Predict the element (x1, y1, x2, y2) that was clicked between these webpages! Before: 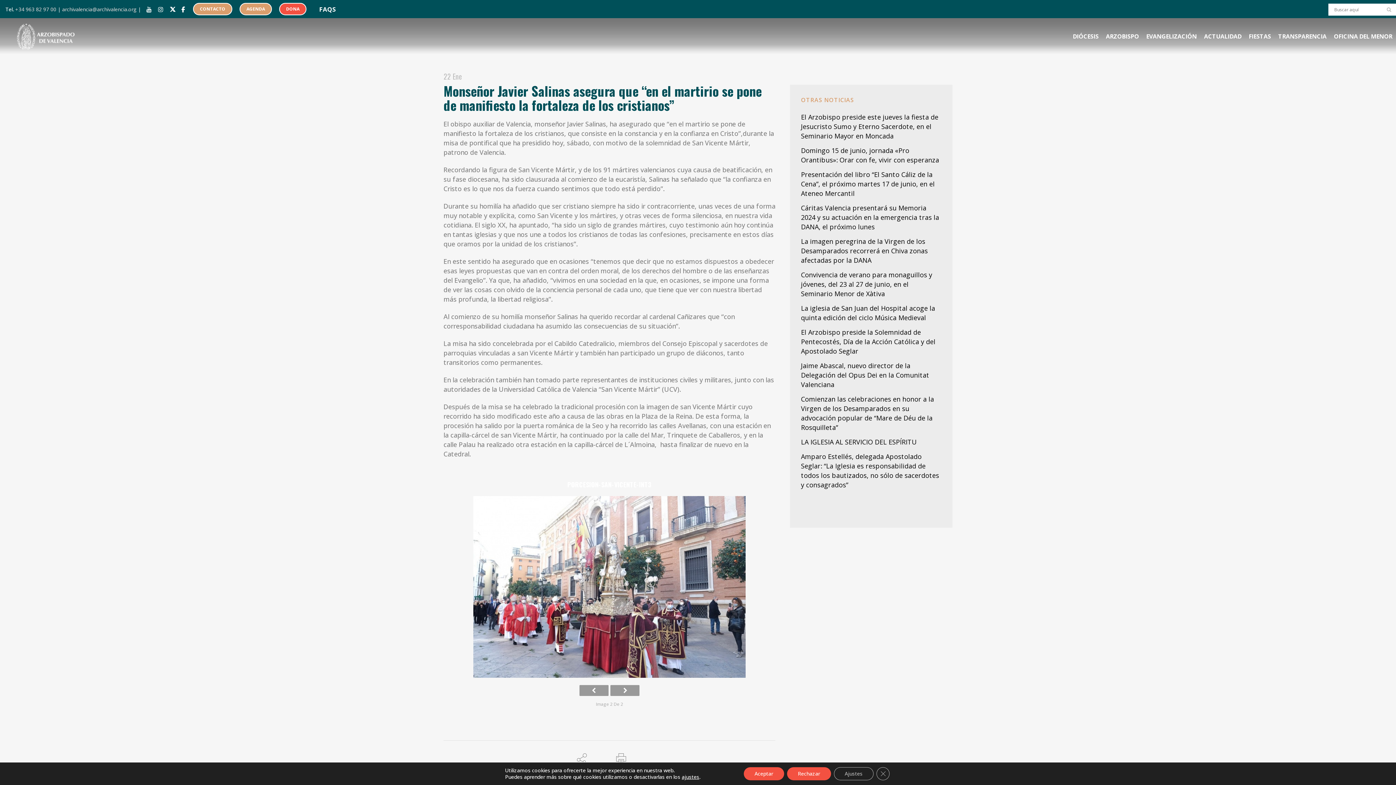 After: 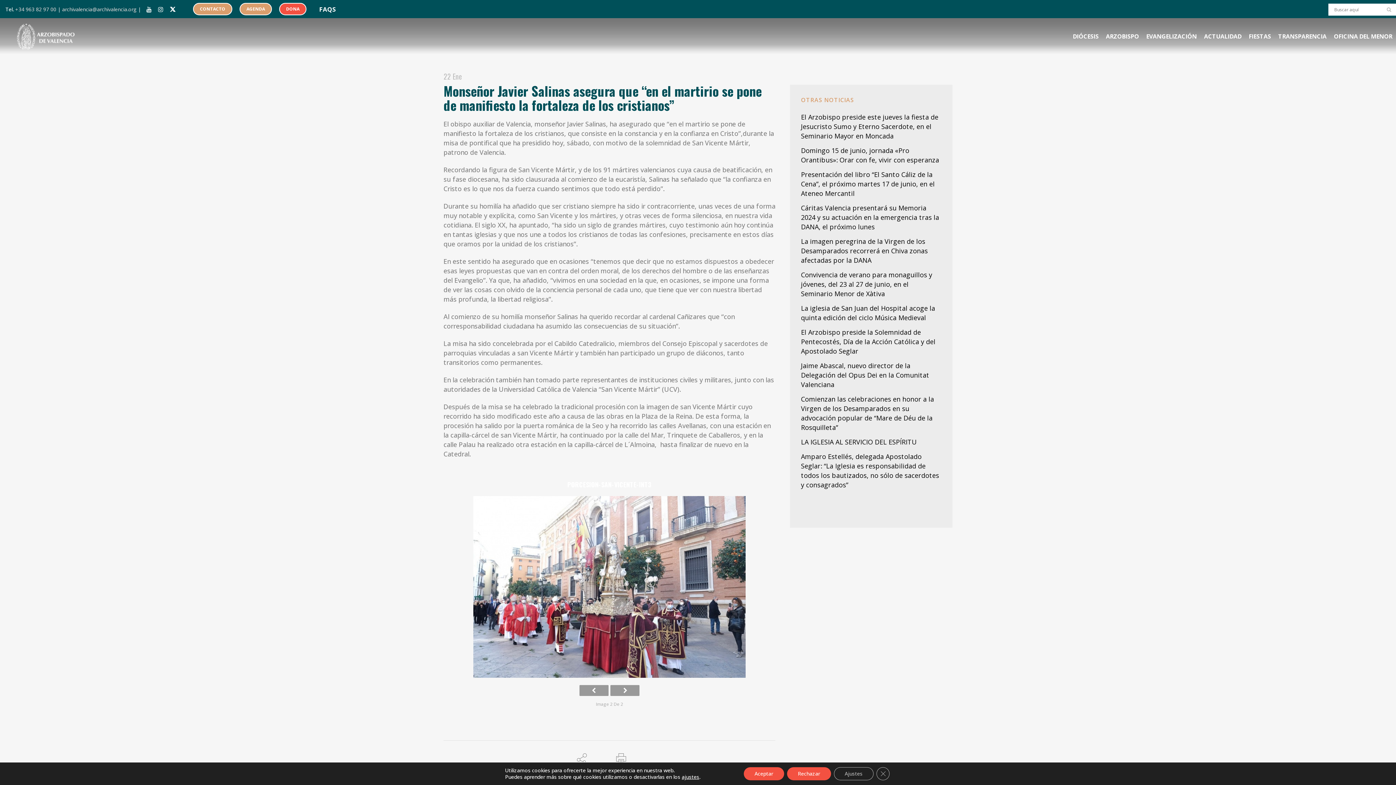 Action: bbox: (181, 0, 193, 18)